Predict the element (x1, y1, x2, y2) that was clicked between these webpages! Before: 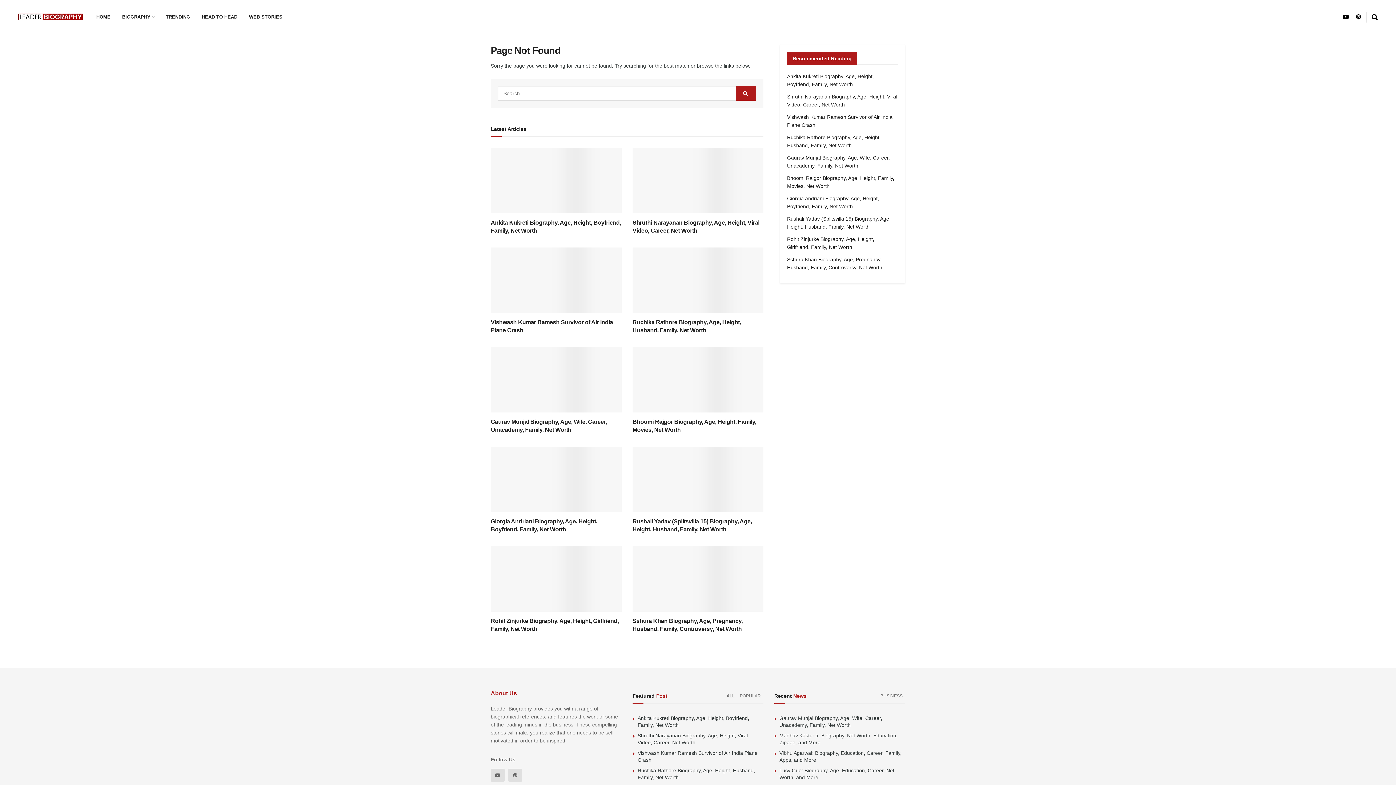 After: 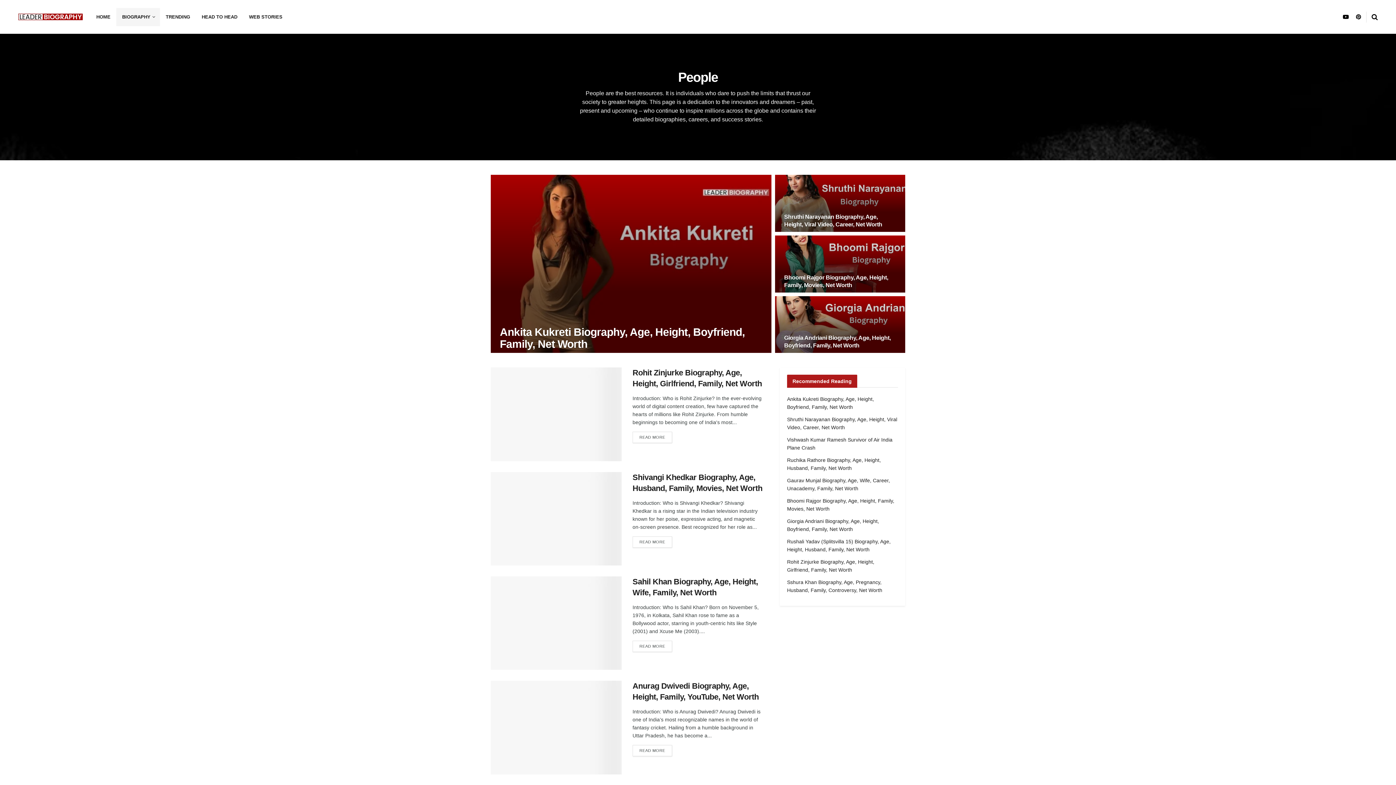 Action: bbox: (116, 7, 160, 26) label: BIOGRAPHY